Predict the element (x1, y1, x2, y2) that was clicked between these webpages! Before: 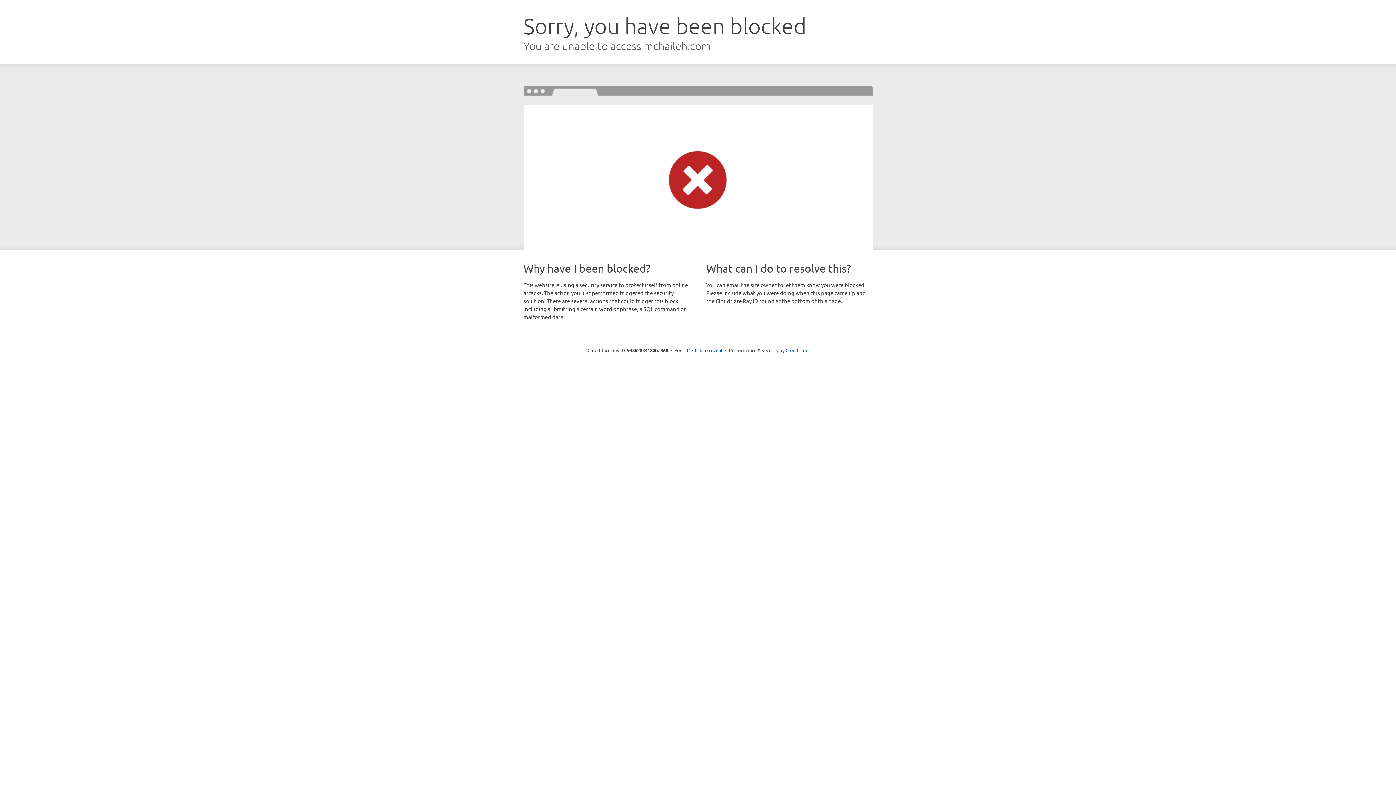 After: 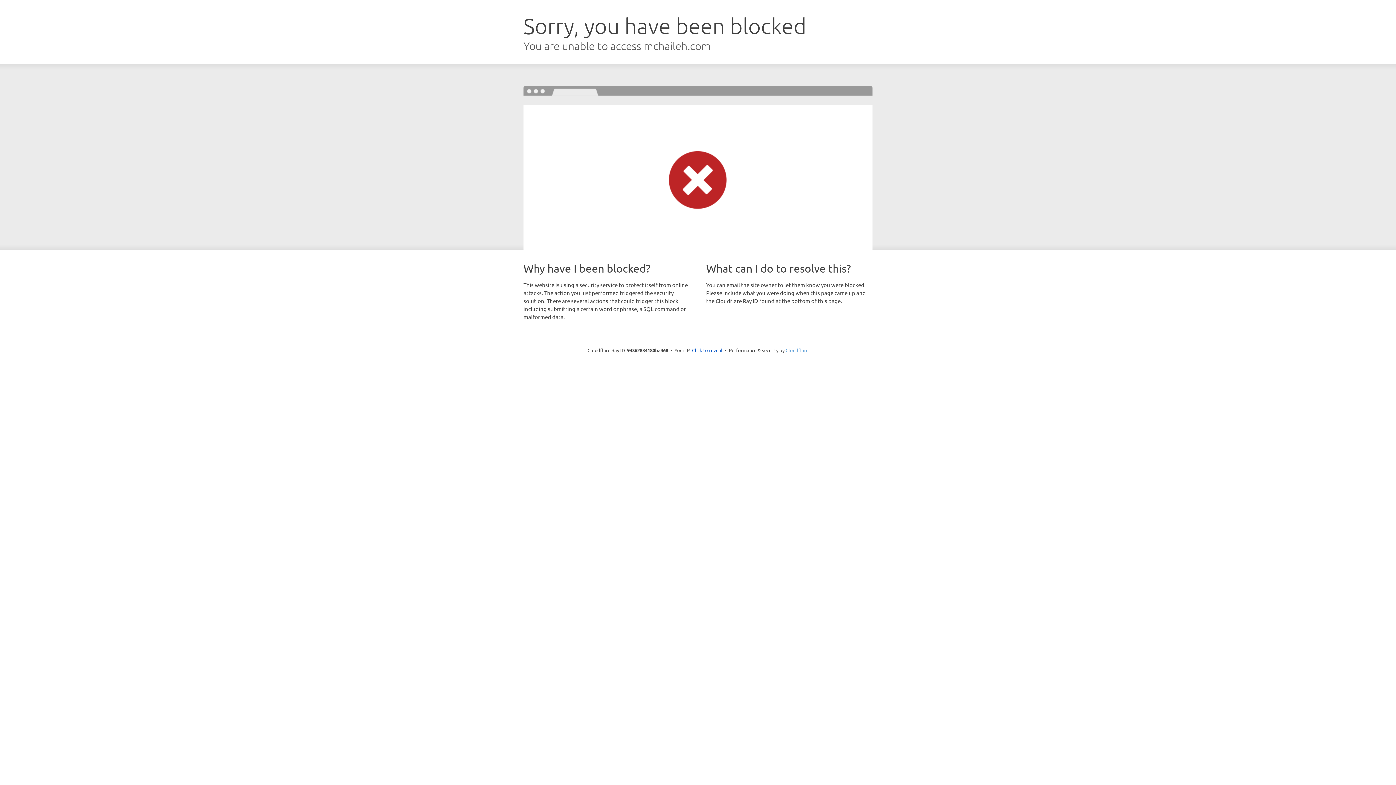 Action: bbox: (785, 347, 808, 353) label: Cloudflare